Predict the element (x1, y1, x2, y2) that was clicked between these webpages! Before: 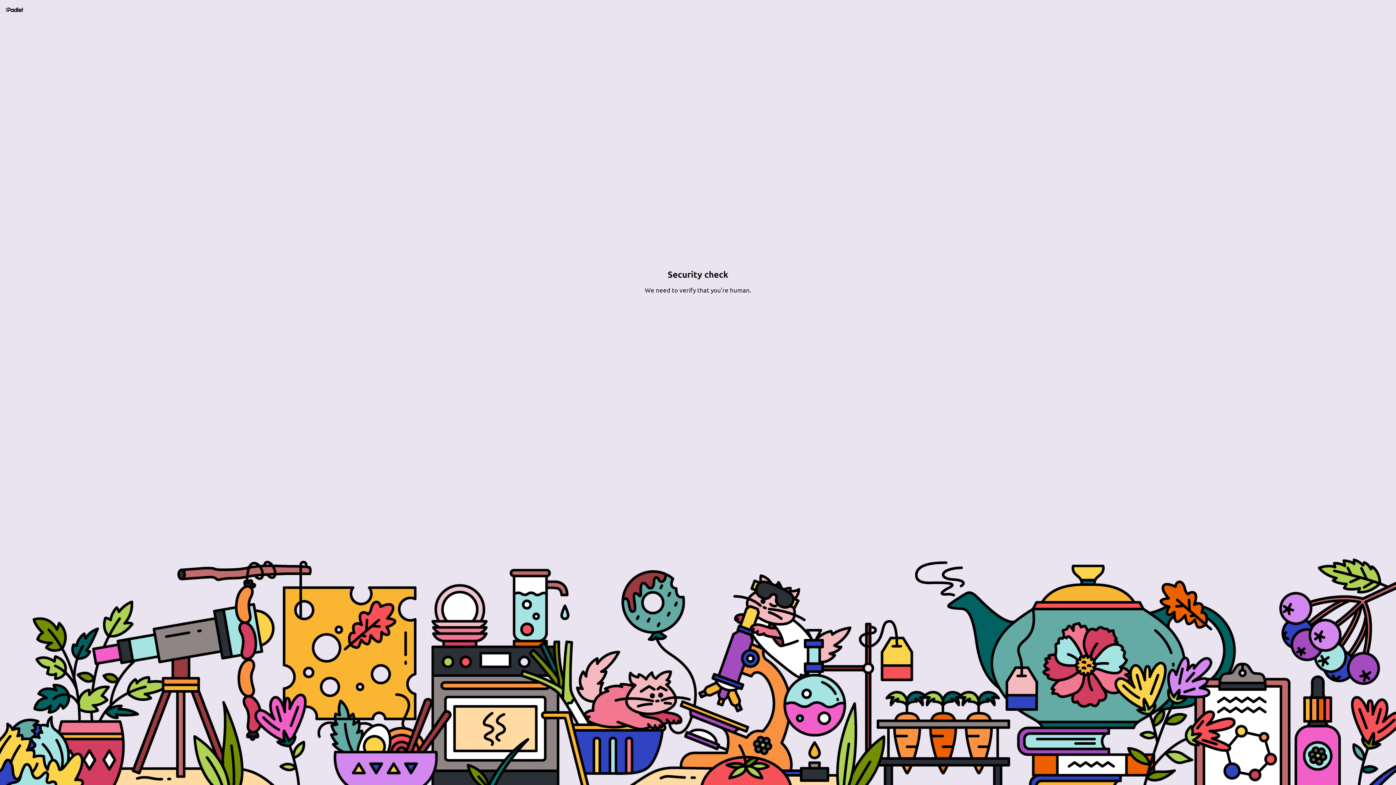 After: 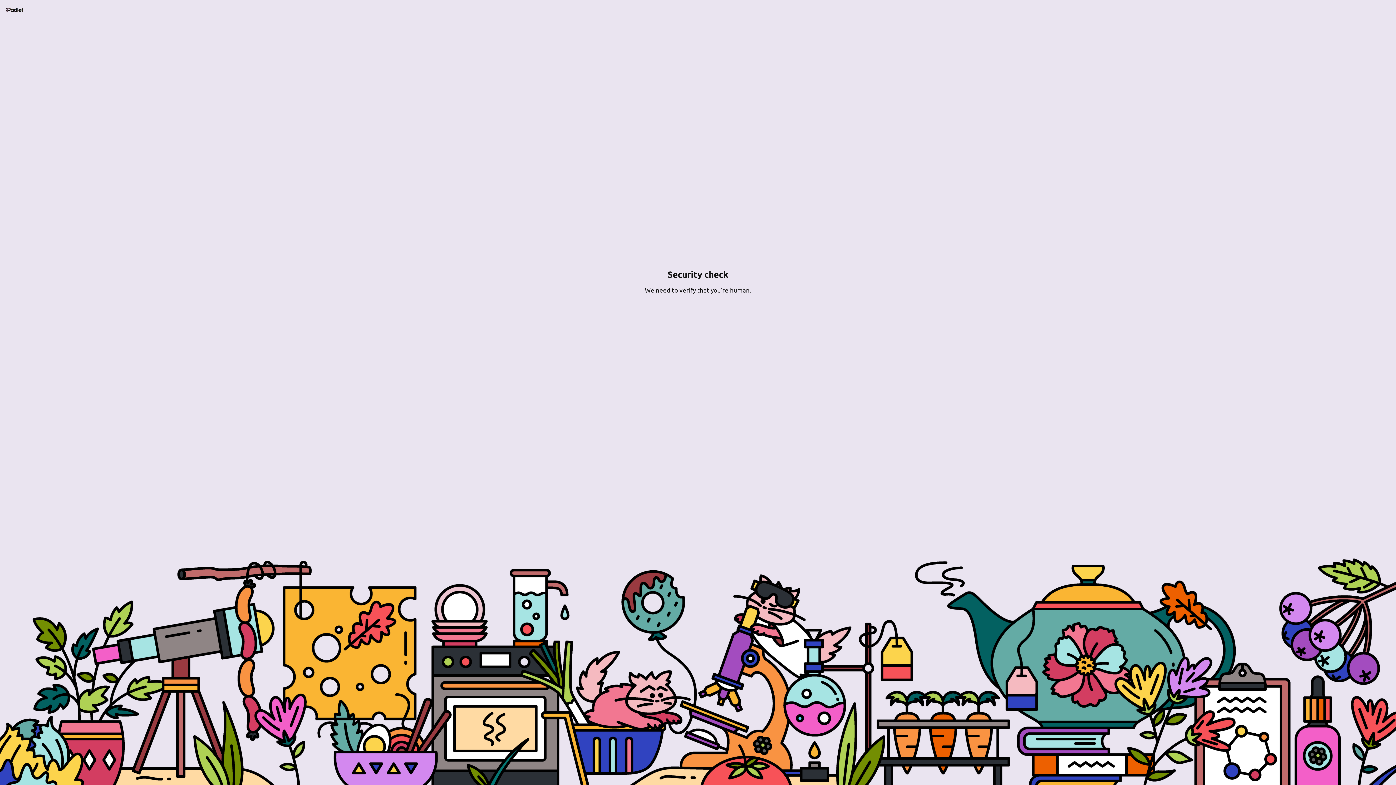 Action: bbox: (5, 5, 23, 13)